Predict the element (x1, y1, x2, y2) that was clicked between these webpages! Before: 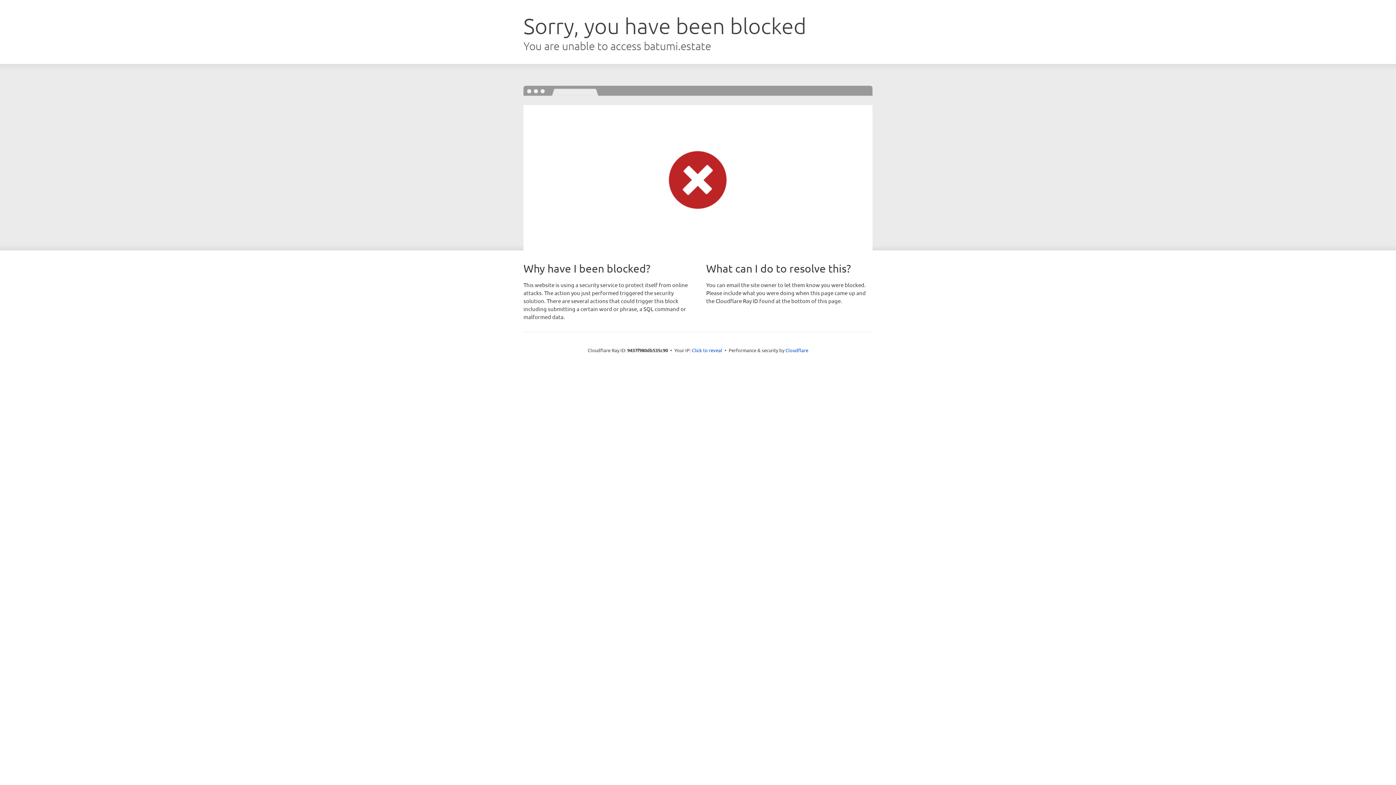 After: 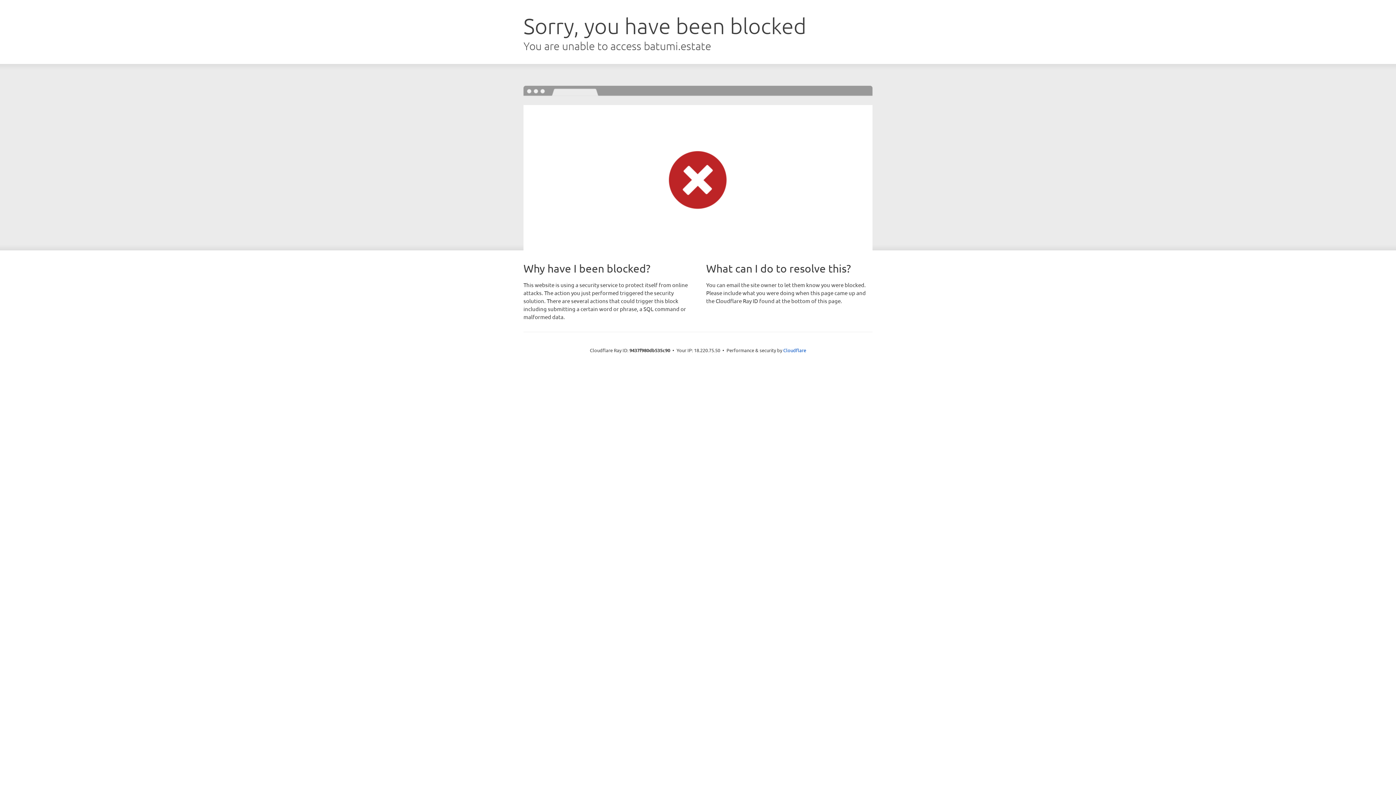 Action: bbox: (692, 346, 722, 353) label: Click to reveal